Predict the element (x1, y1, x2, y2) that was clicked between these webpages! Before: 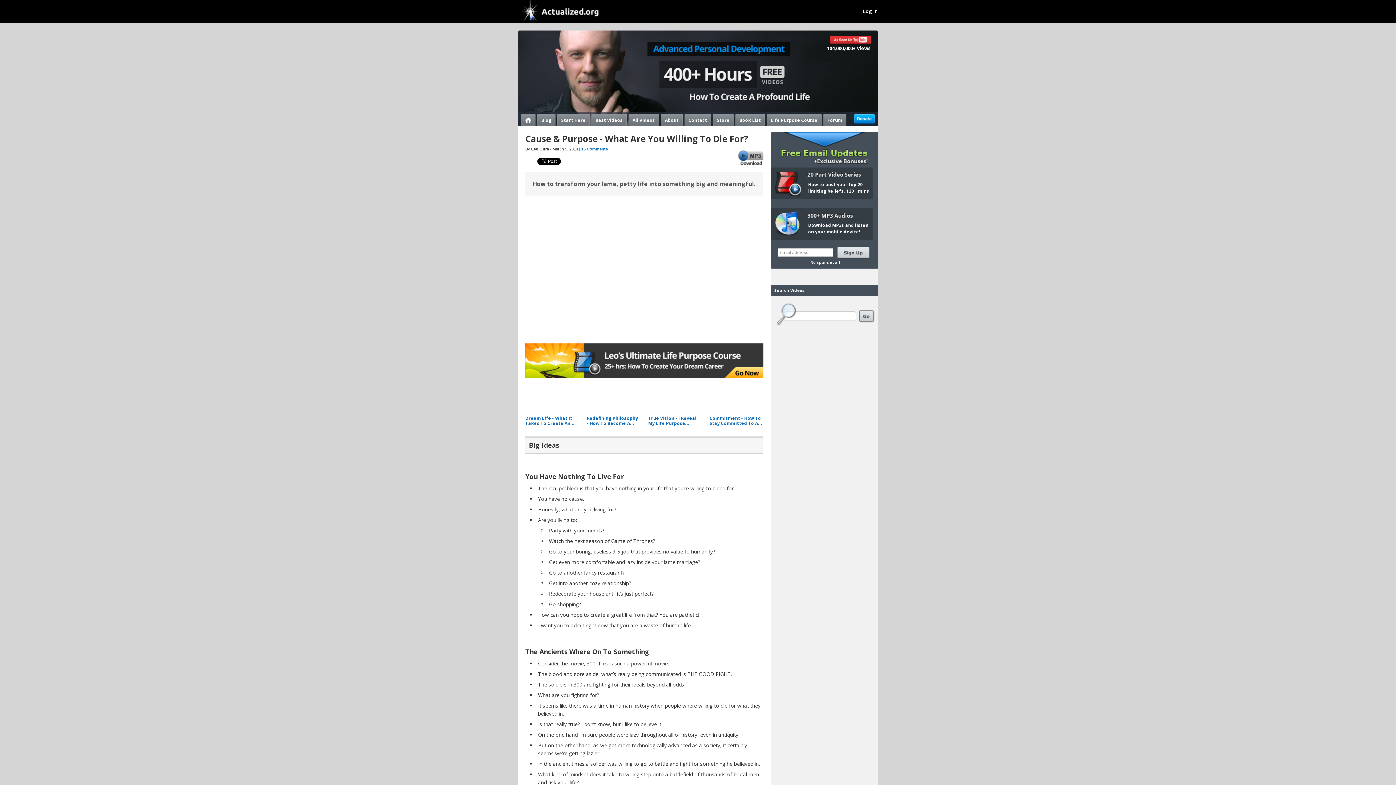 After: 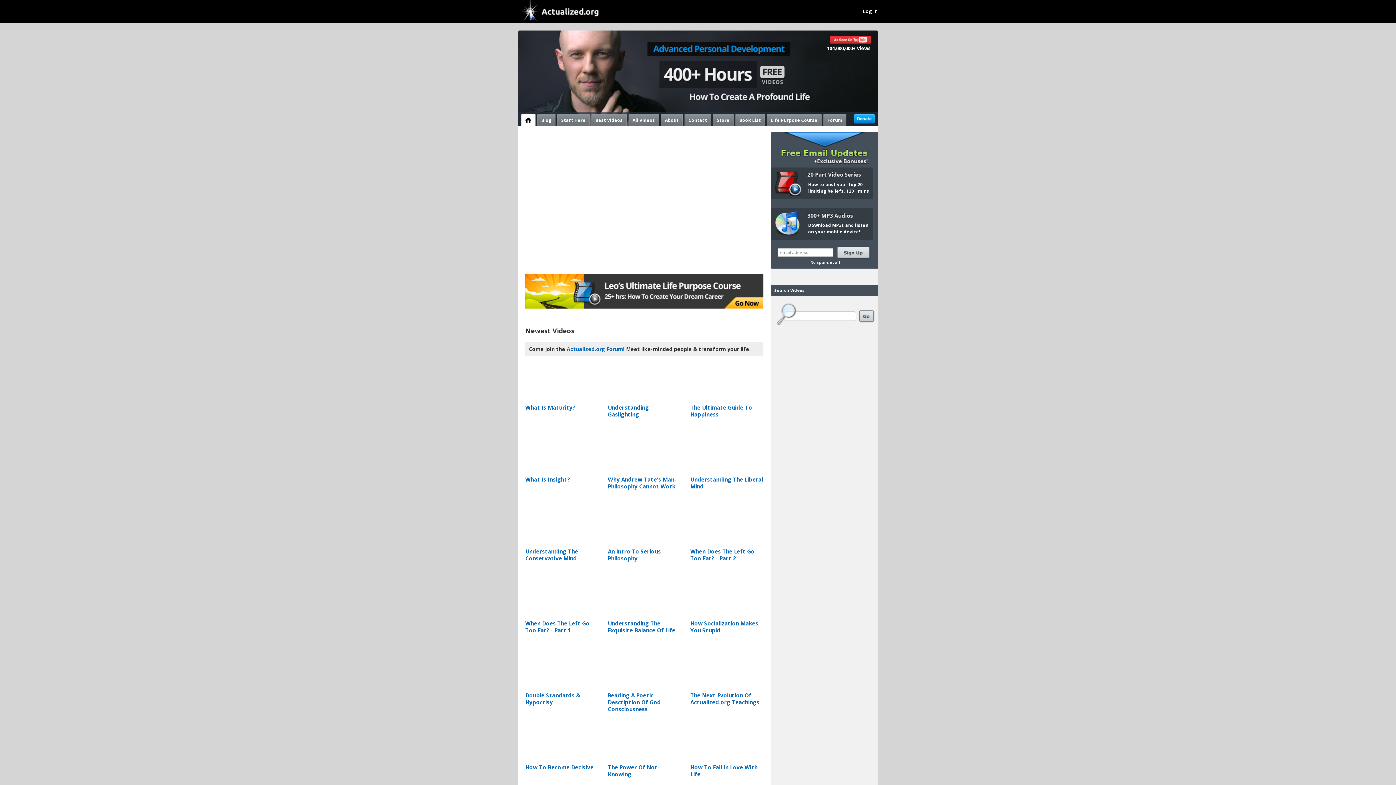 Action: bbox: (522, 113, 534, 126)